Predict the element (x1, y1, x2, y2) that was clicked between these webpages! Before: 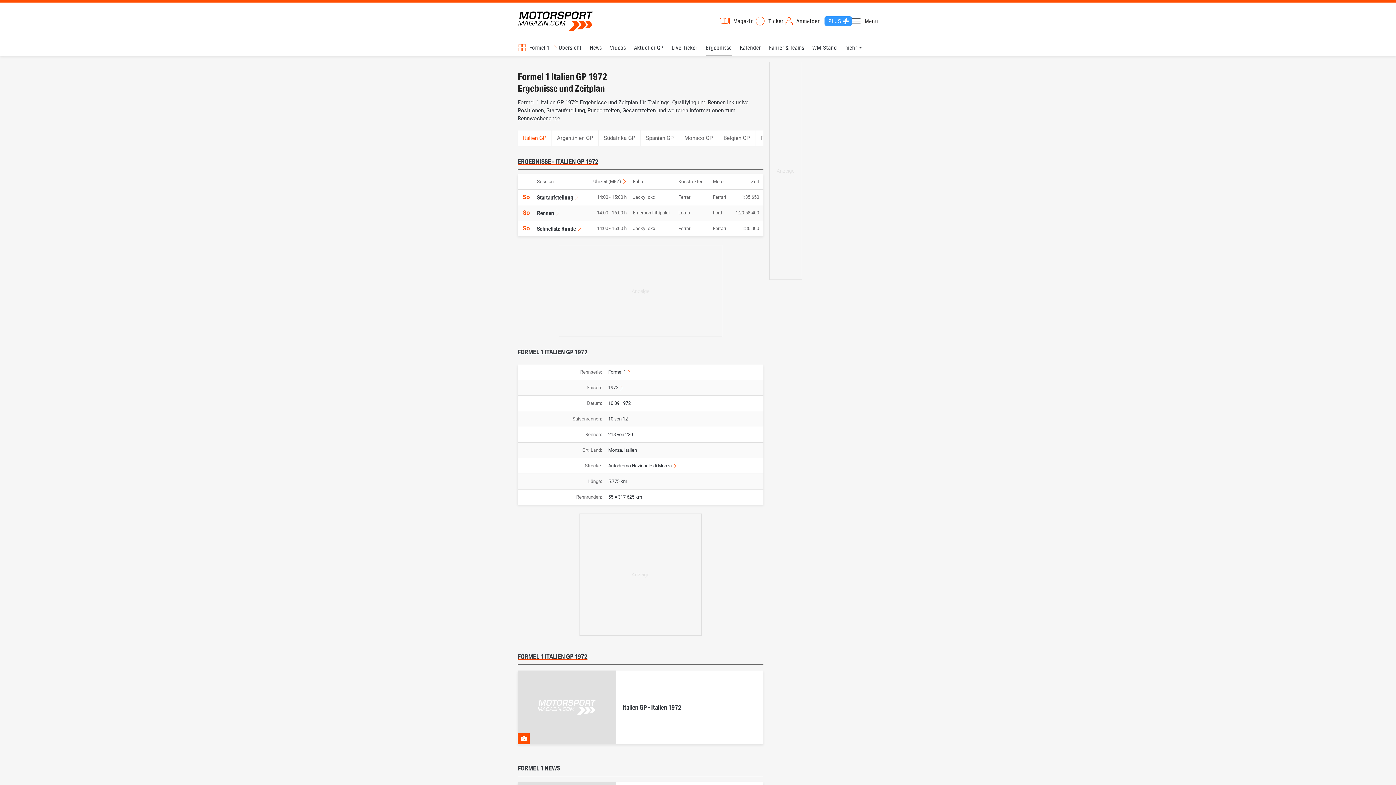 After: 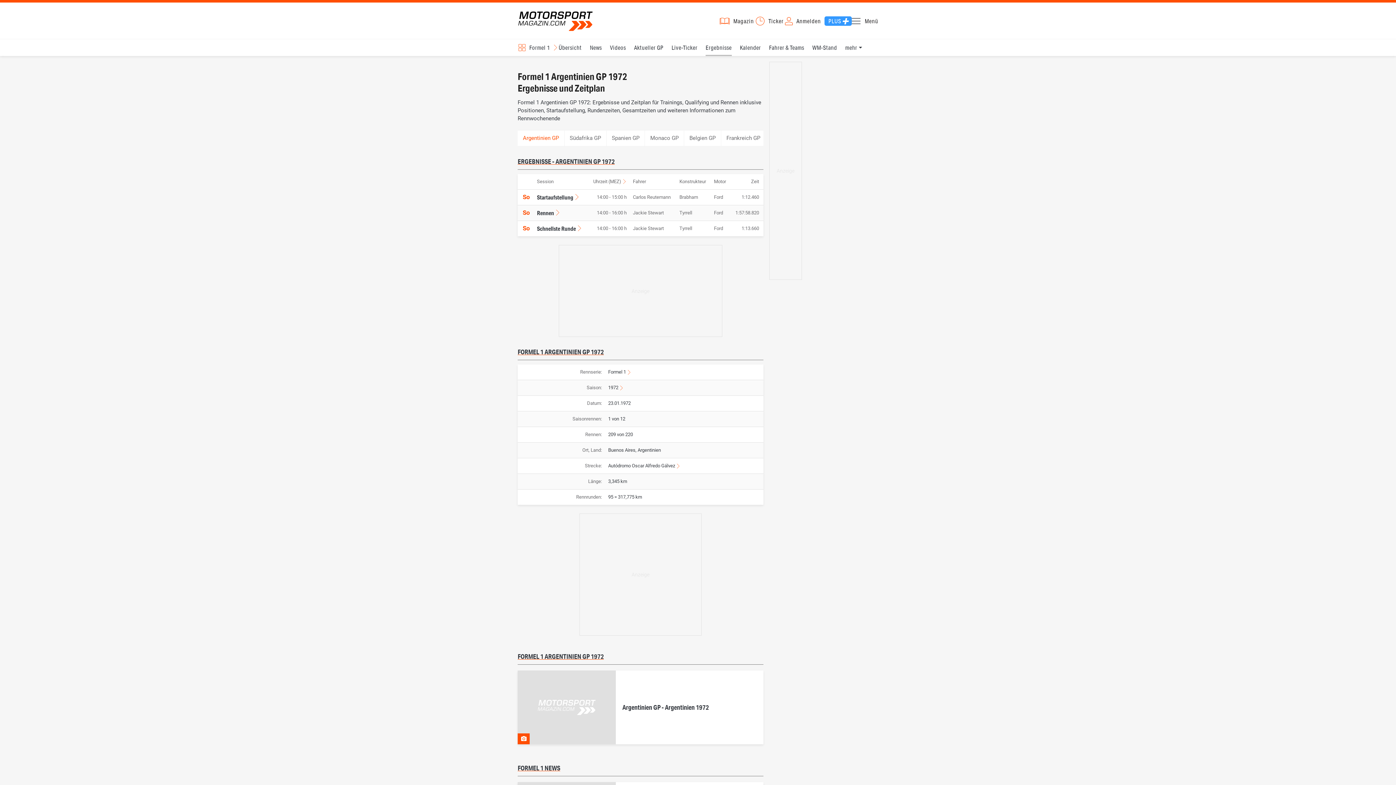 Action: bbox: (551, 130, 598, 146) label: Argentinien GP